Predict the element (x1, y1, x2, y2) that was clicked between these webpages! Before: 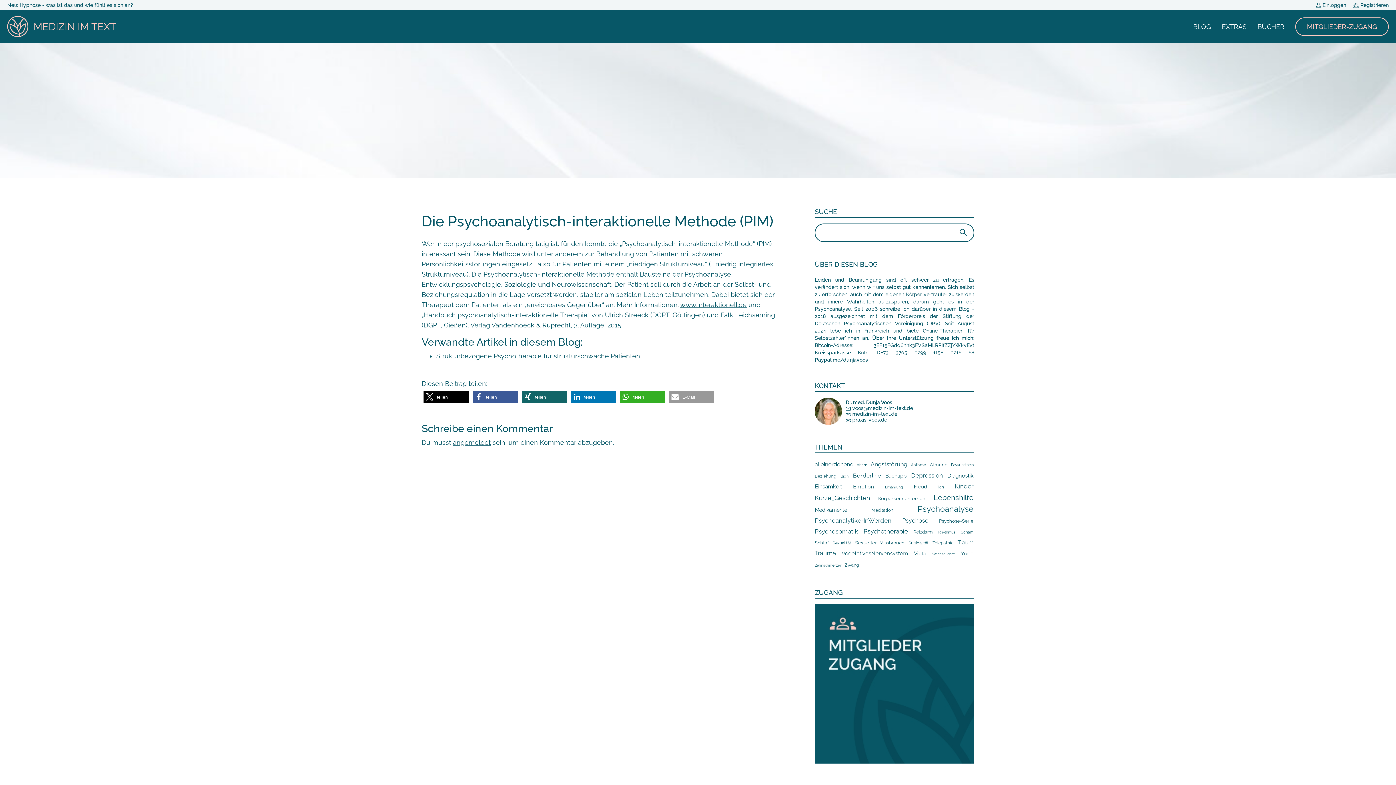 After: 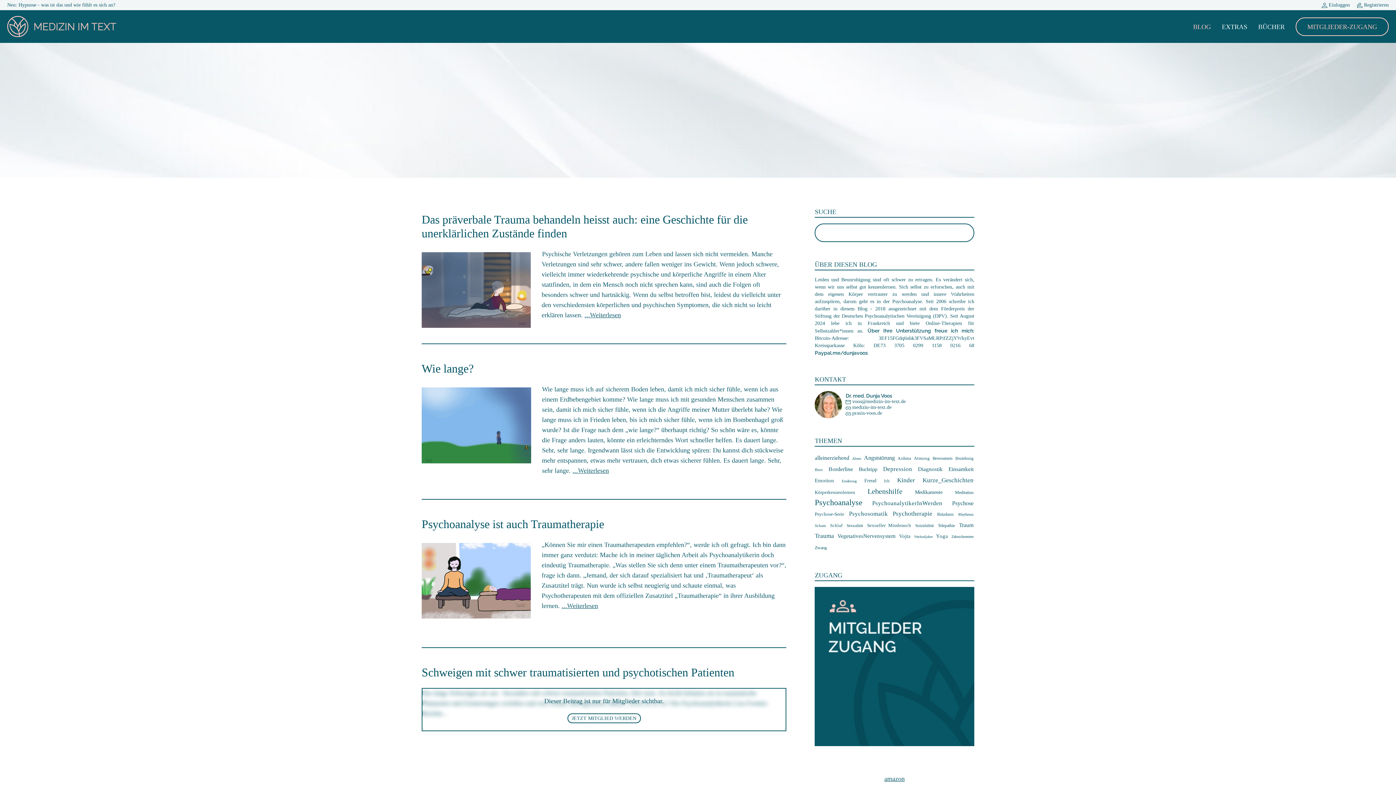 Action: bbox: (815, 549, 836, 556) label: Trauma (114 Einträge)